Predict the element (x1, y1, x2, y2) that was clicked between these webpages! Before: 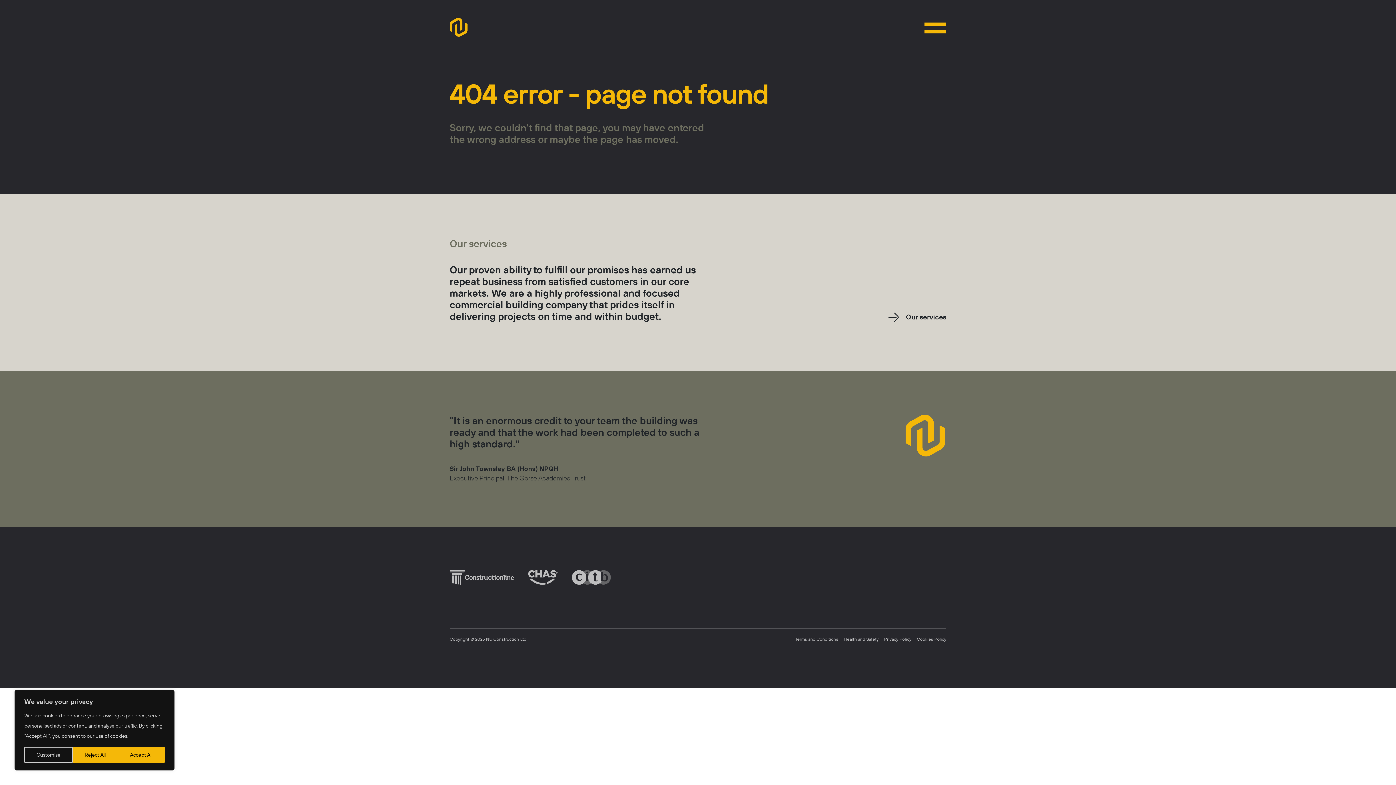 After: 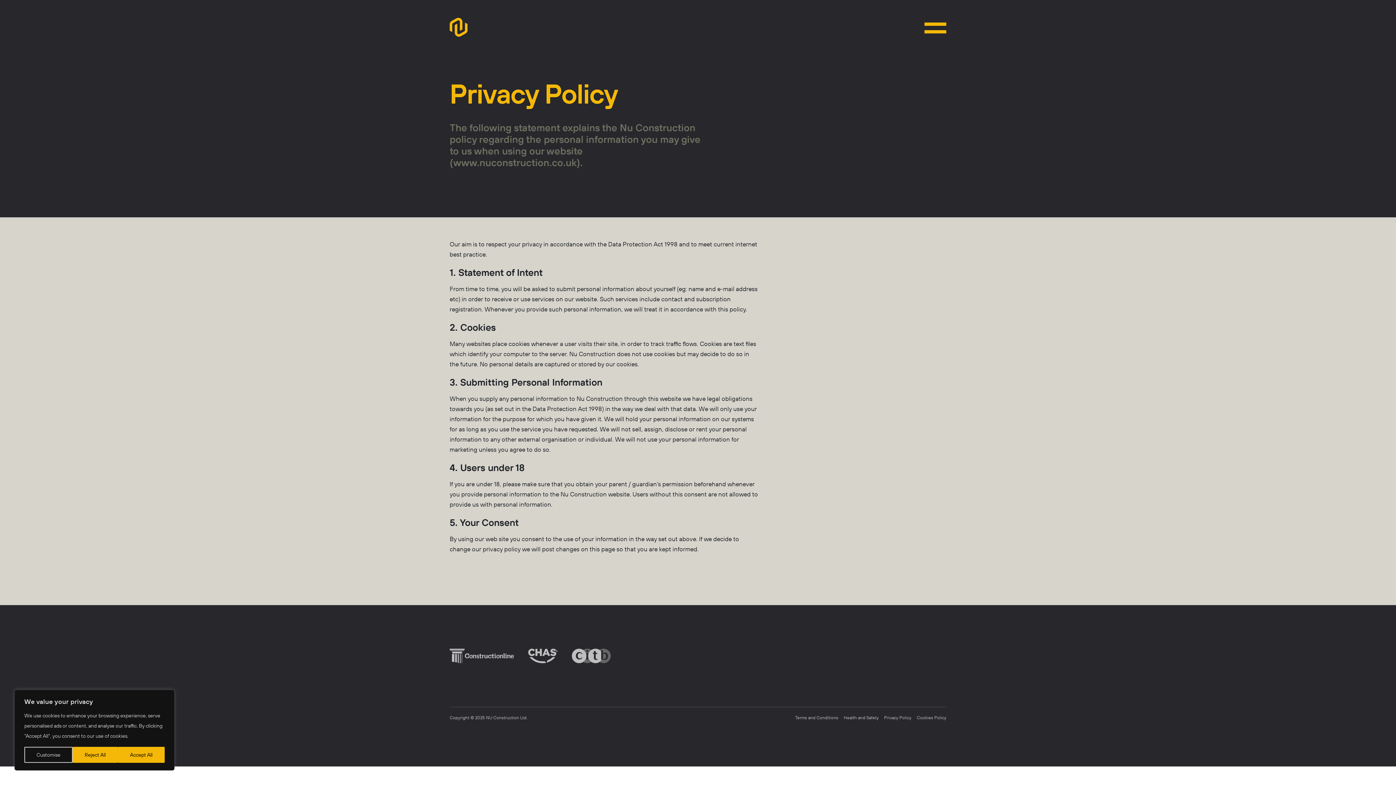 Action: label: Privacy Policy bbox: (884, 634, 911, 644)